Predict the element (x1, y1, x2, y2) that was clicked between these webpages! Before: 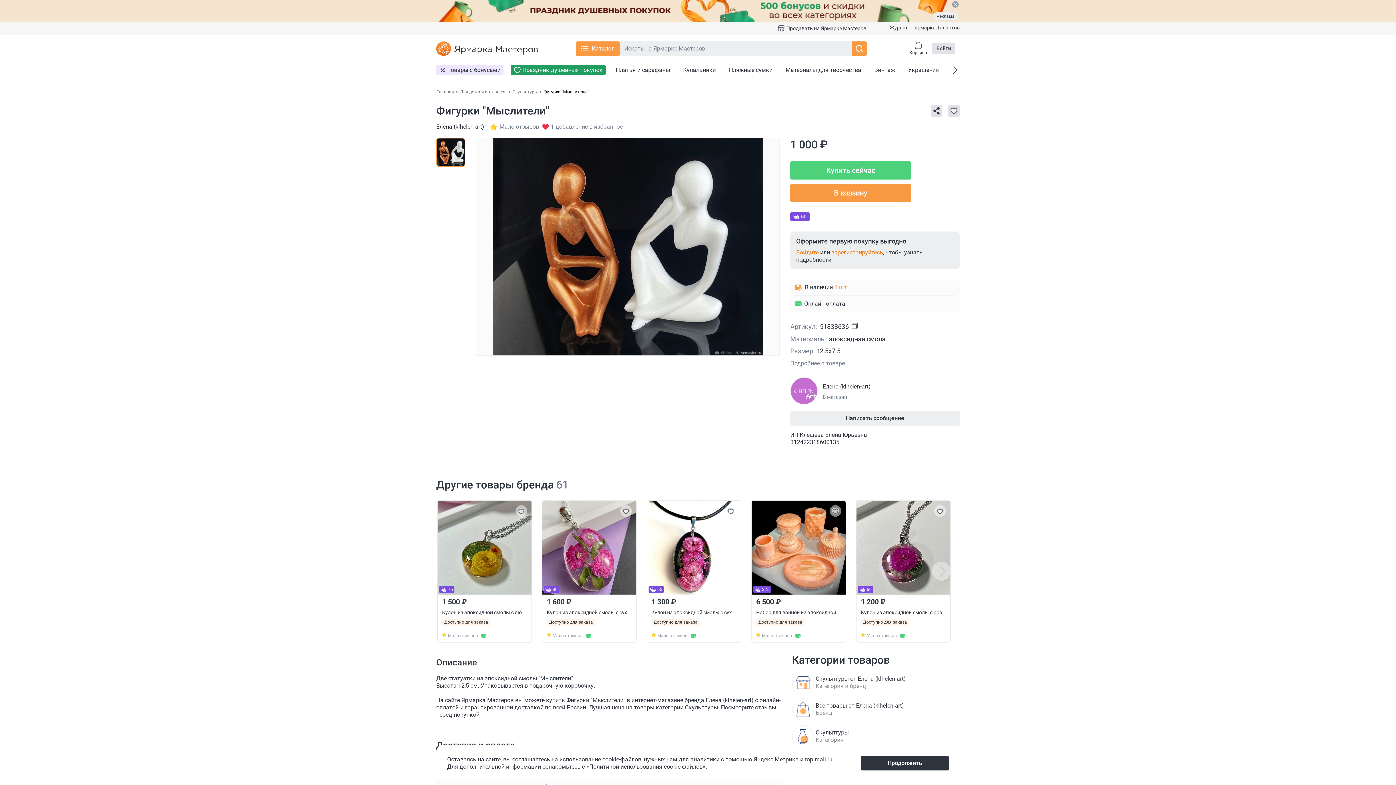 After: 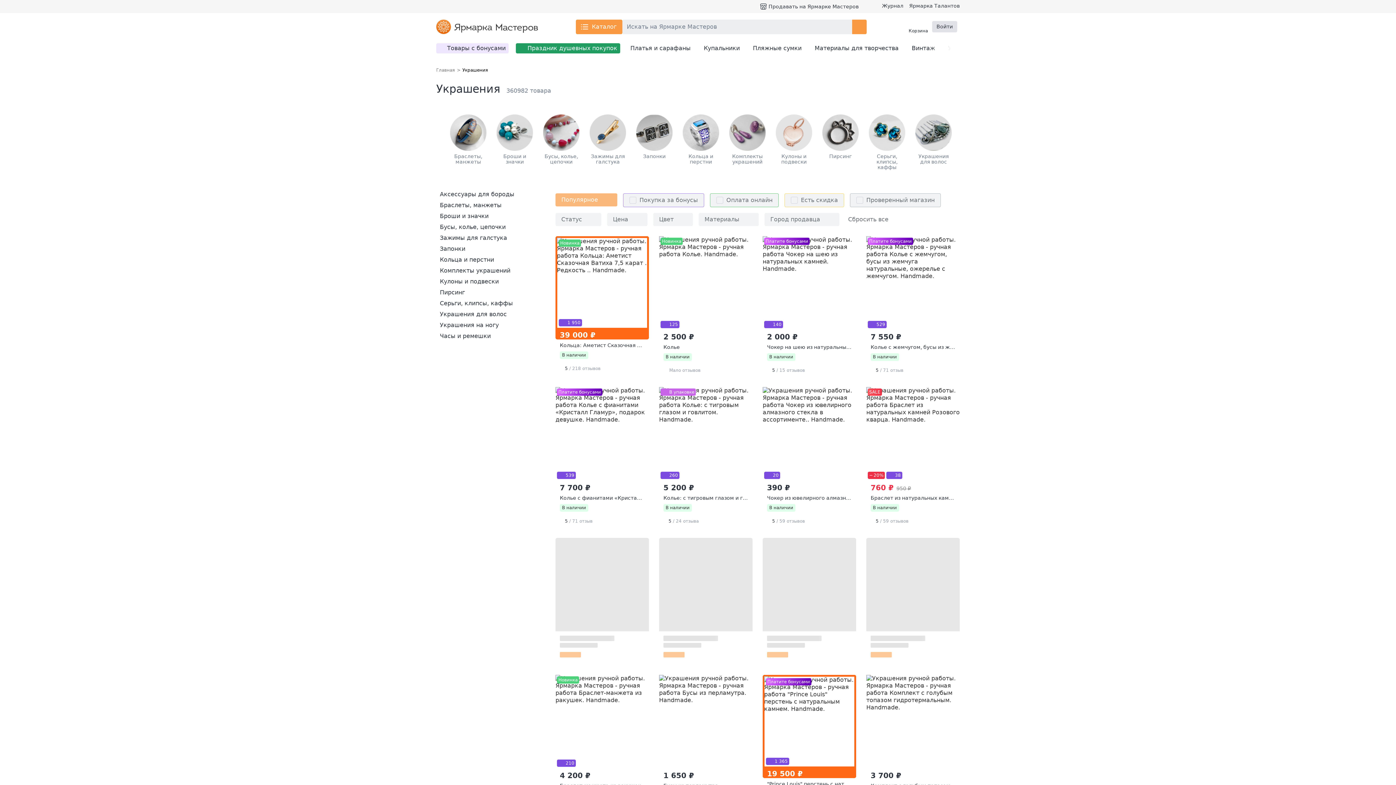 Action: label: Украшения bbox: (215, 156, 243, 162)